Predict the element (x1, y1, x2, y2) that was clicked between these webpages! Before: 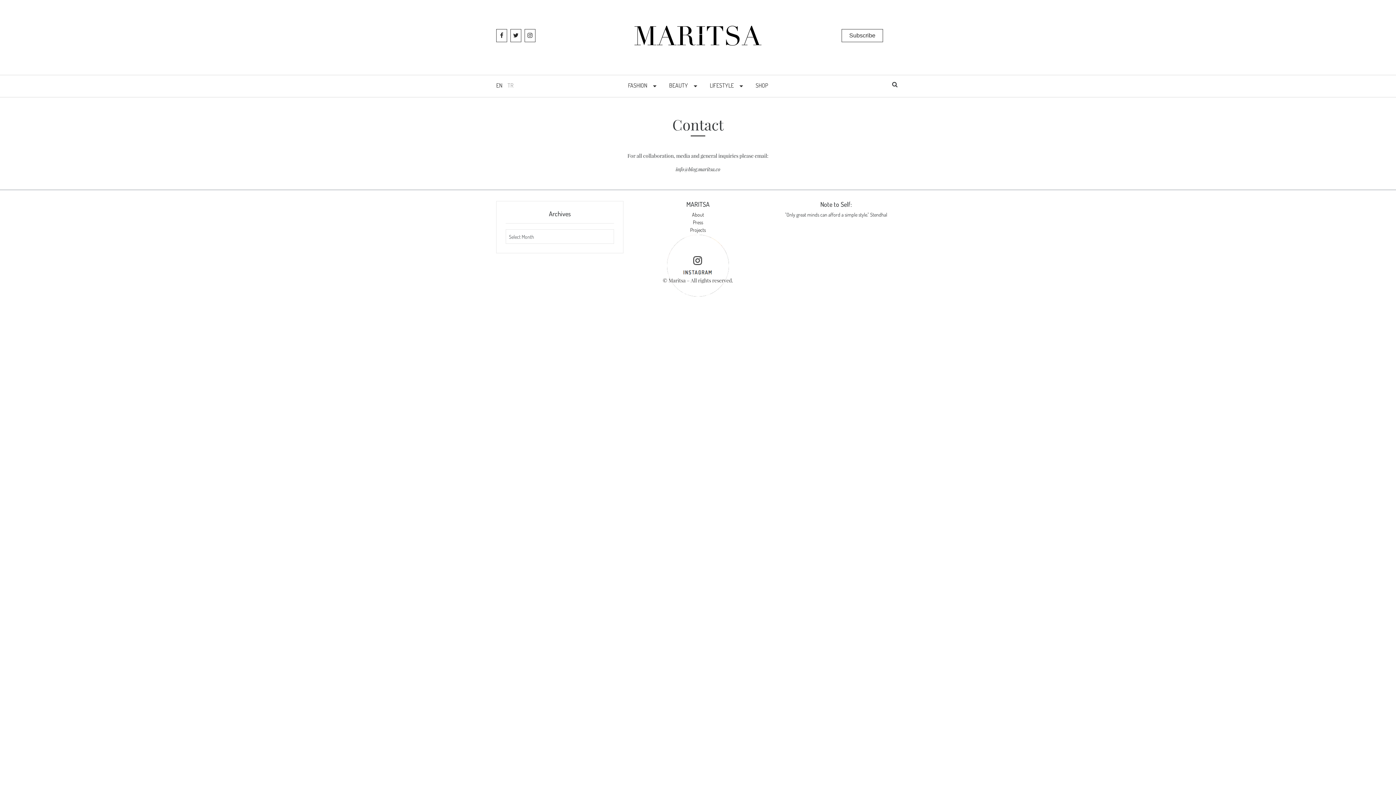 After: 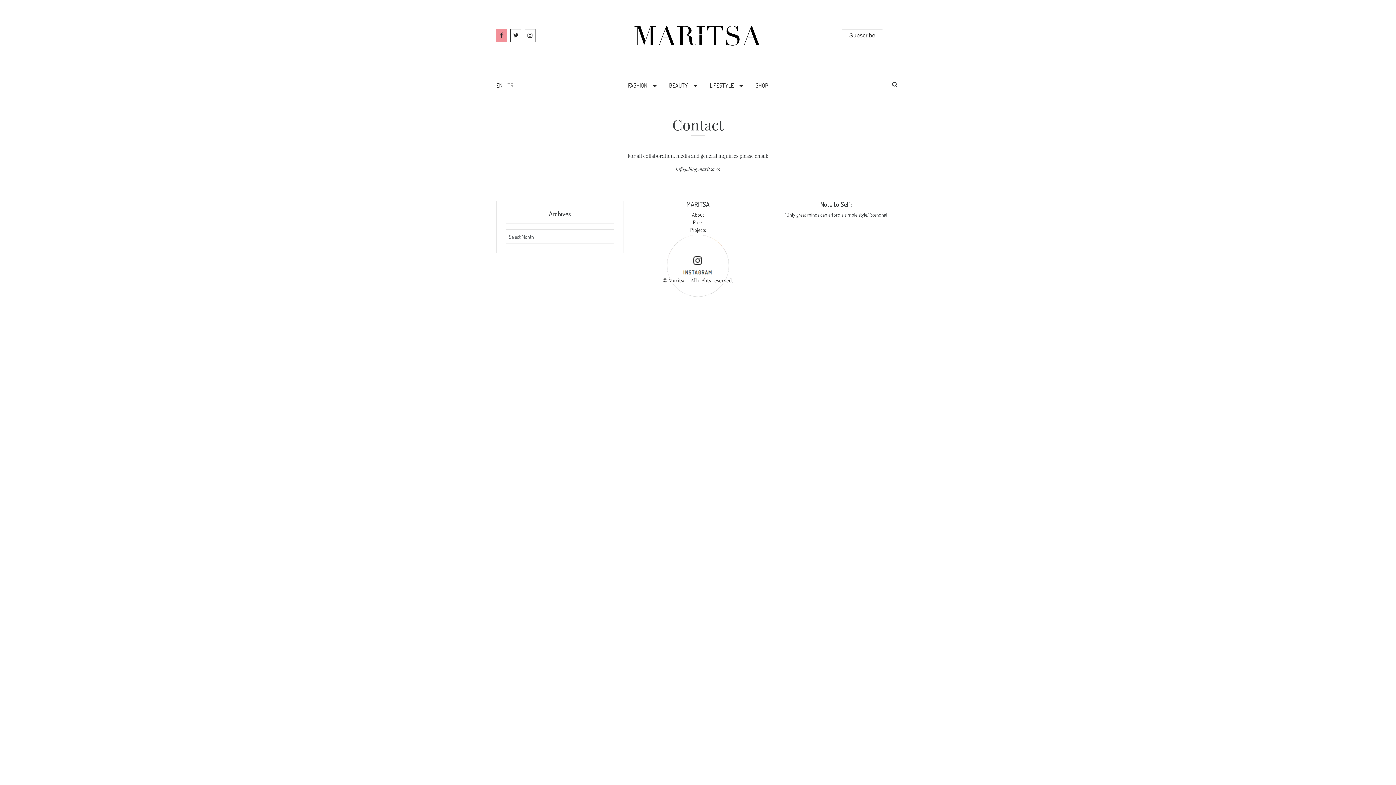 Action: bbox: (496, 29, 507, 42)